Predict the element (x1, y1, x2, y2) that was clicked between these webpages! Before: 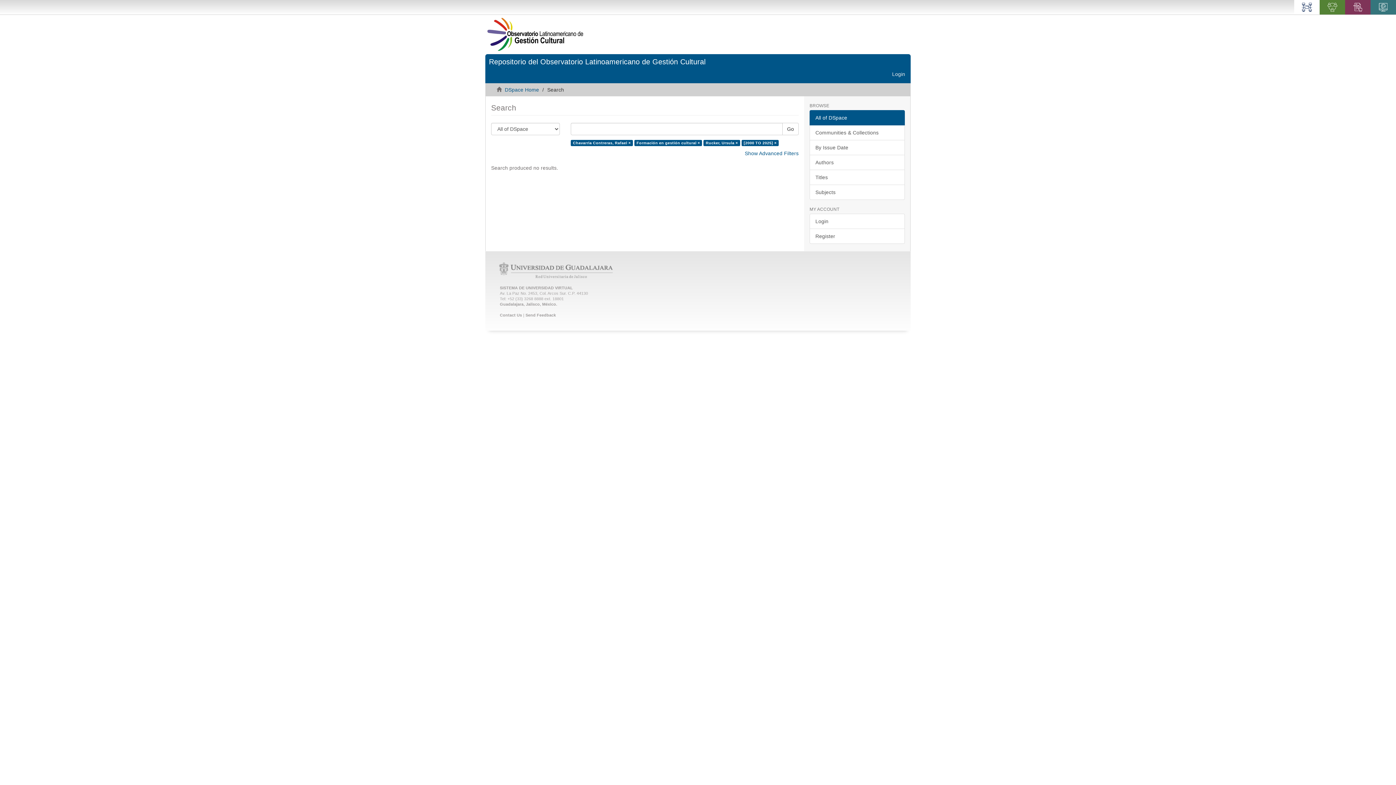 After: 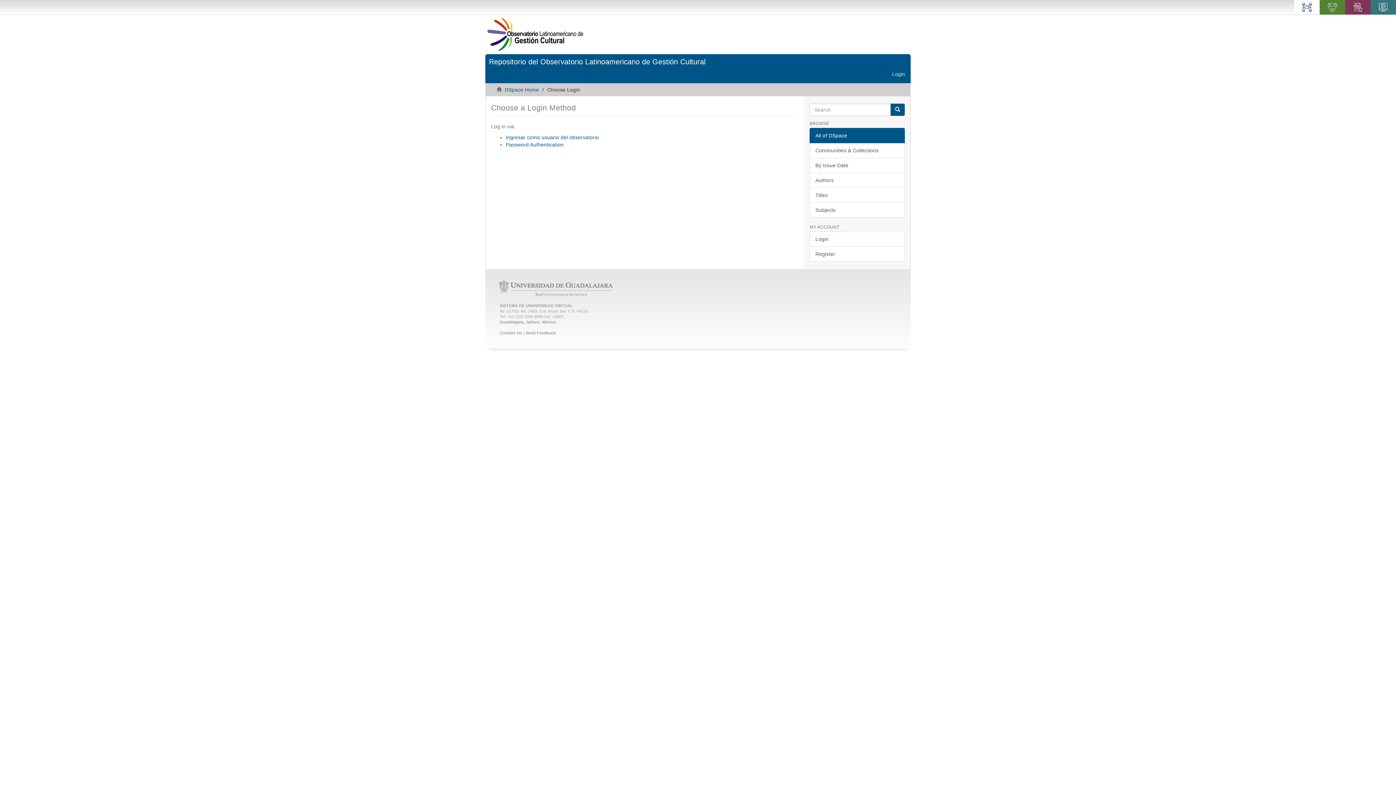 Action: label: Login bbox: (886, 65, 910, 83)